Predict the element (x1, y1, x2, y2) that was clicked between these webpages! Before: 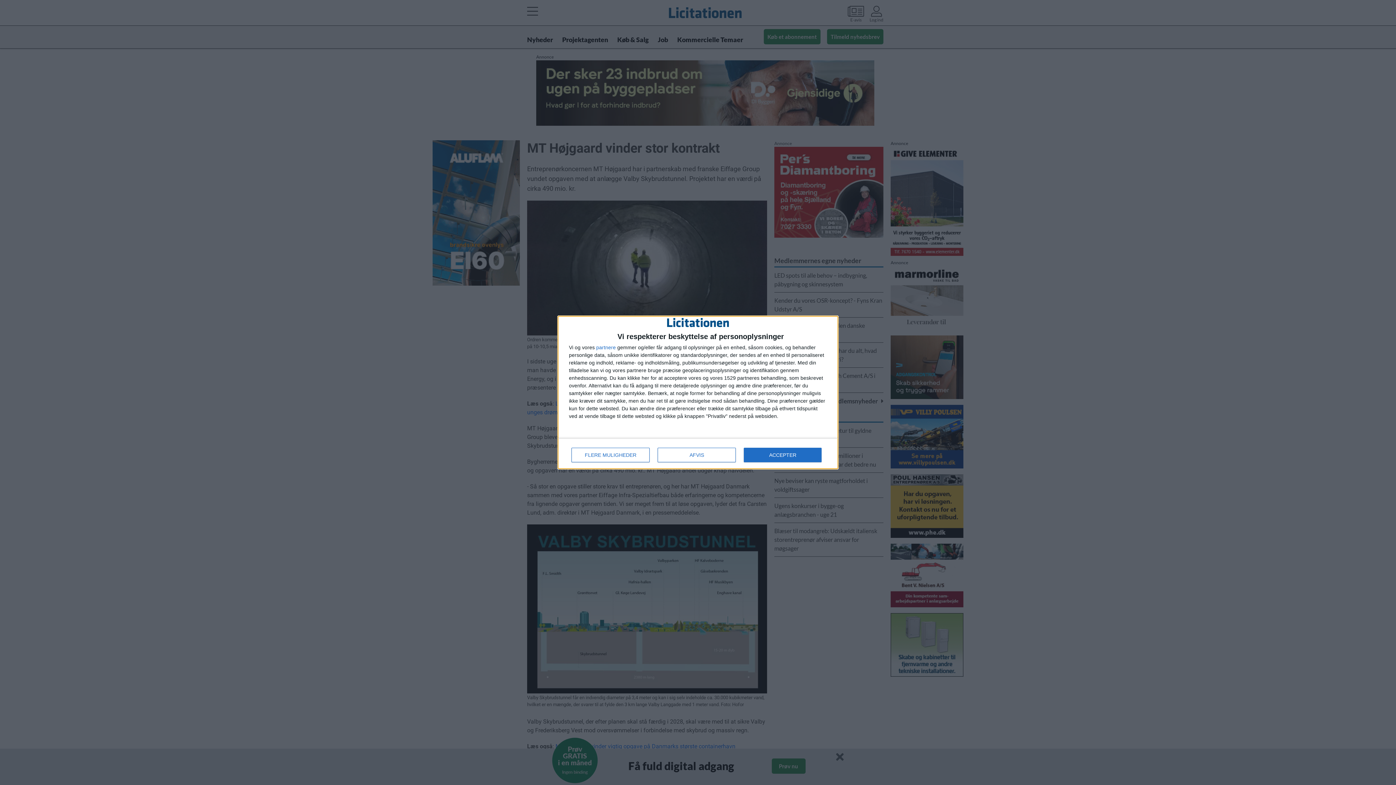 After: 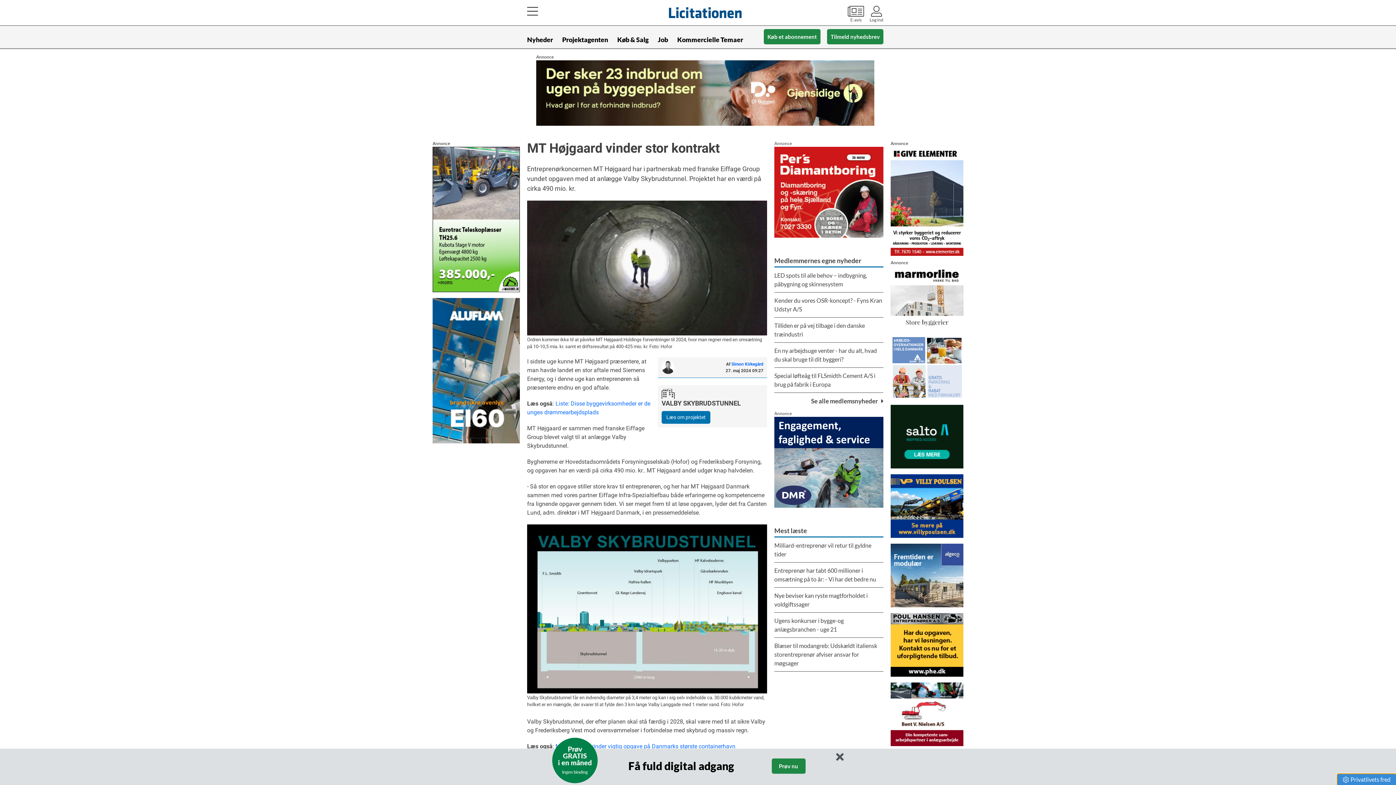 Action: bbox: (657, 448, 736, 462) label: AFVIS